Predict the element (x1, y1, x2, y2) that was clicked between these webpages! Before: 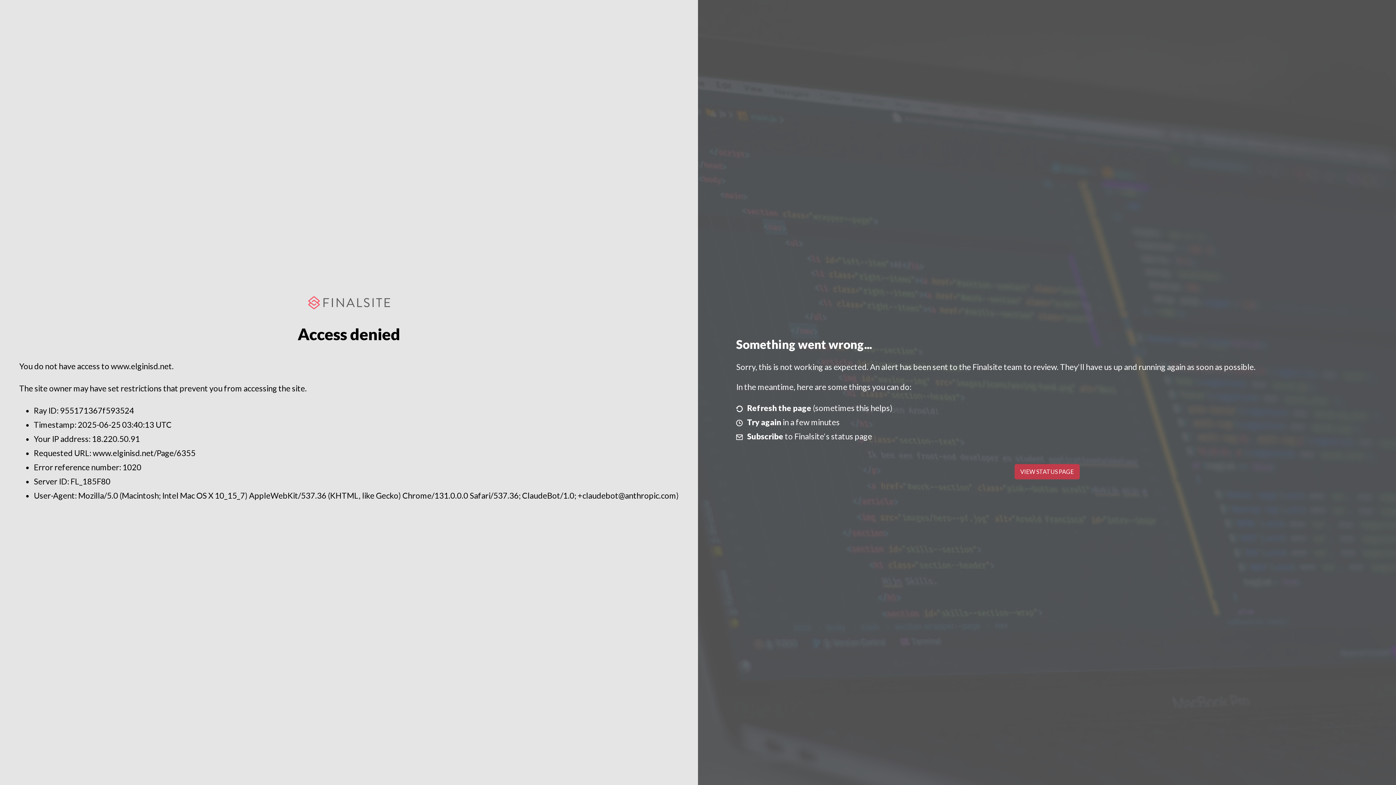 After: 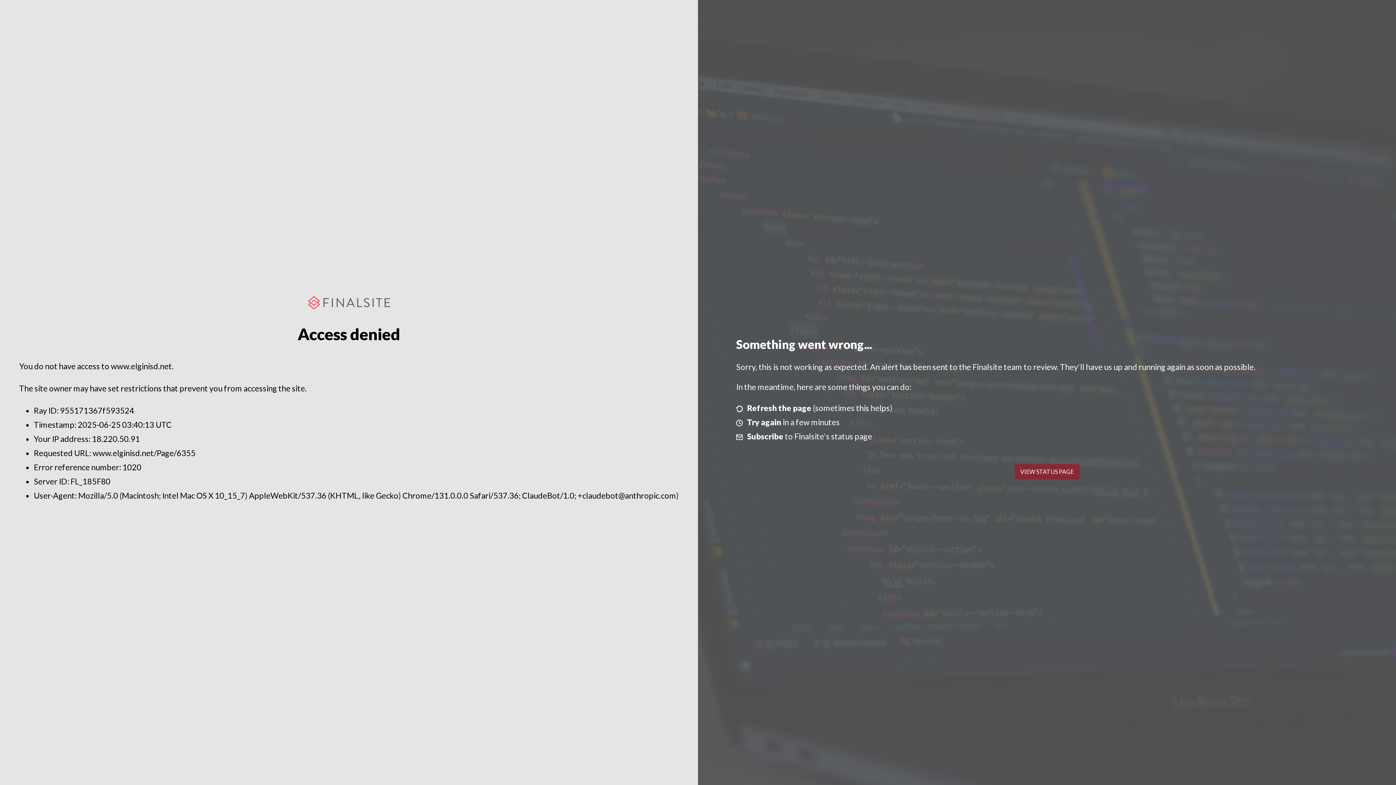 Action: label: VIEW STATUS PAGE bbox: (1014, 464, 1079, 479)